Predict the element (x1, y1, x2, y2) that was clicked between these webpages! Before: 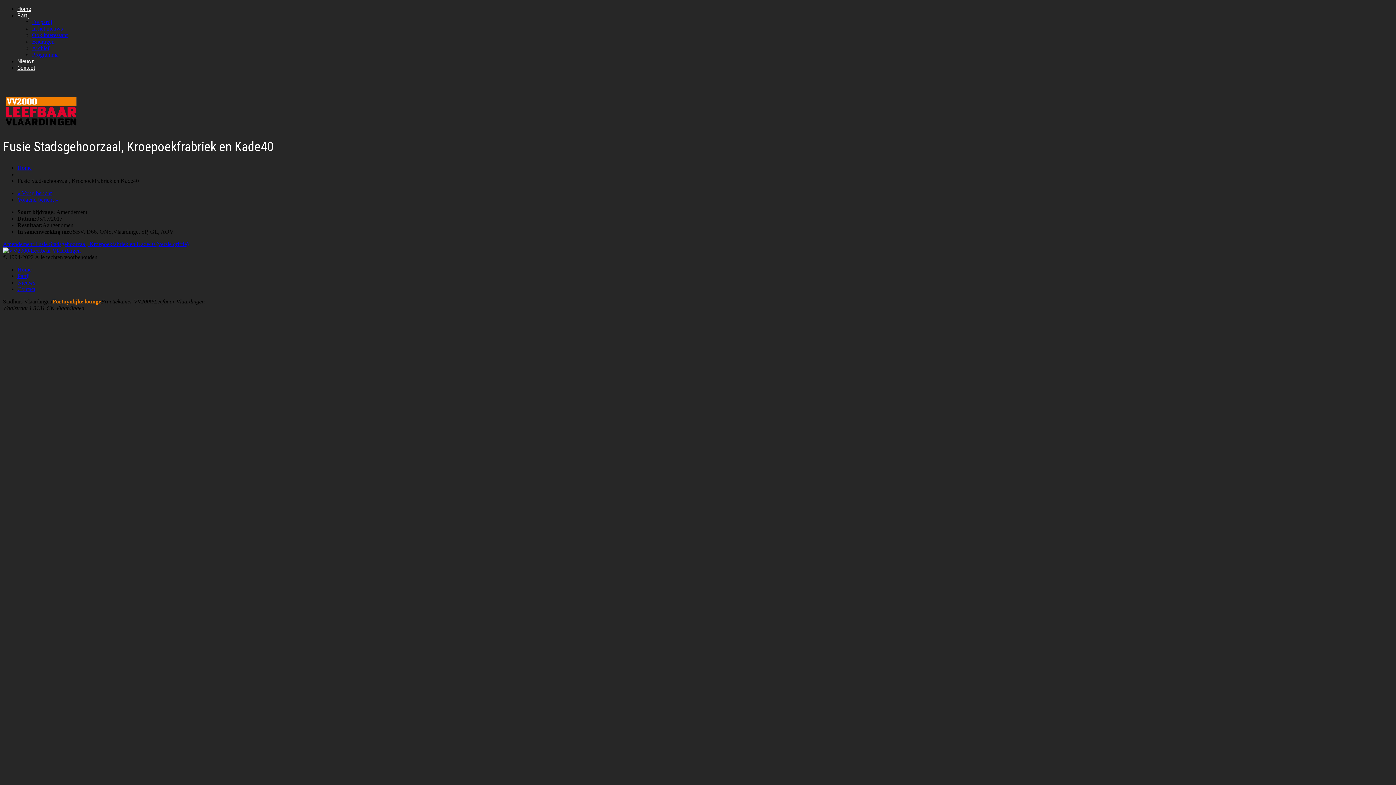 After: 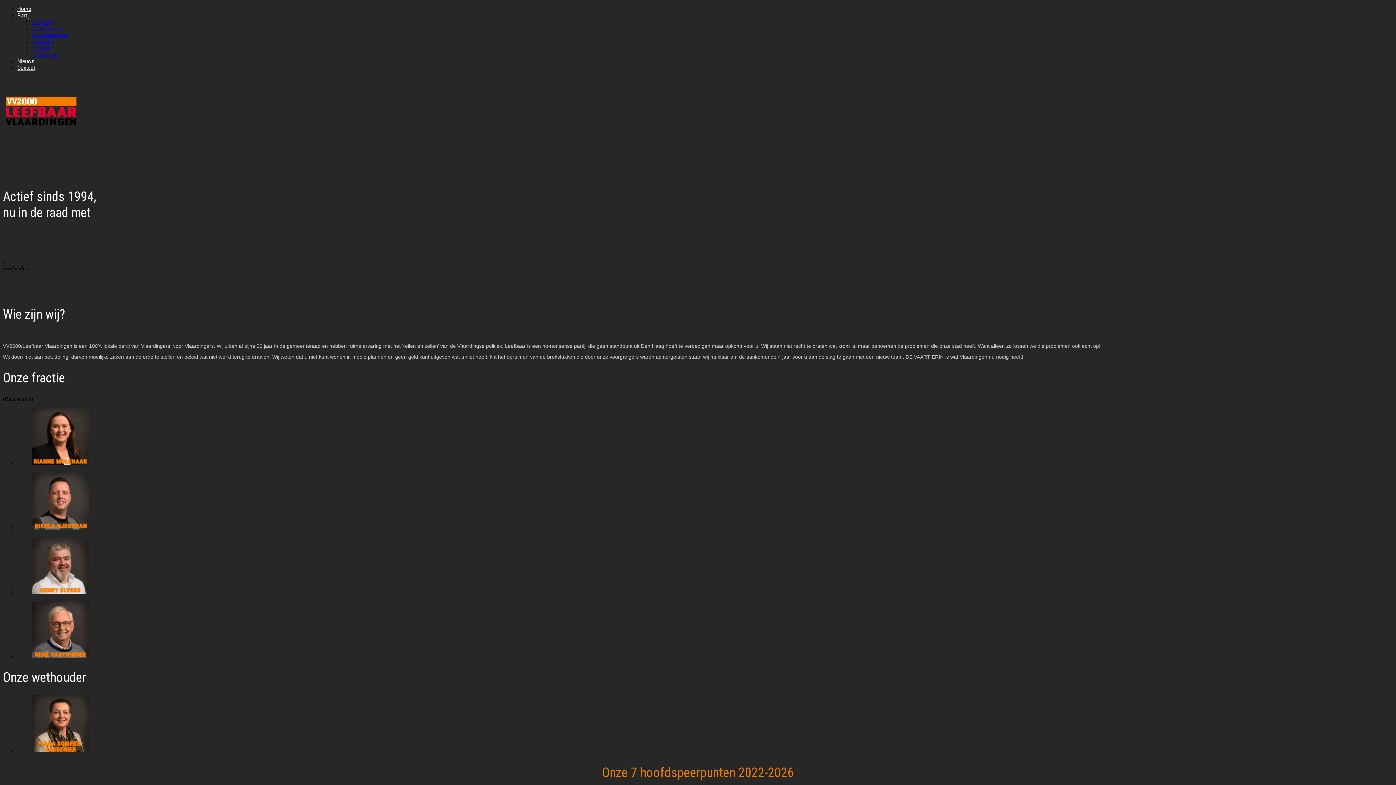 Action: bbox: (2, 122, 79, 128)